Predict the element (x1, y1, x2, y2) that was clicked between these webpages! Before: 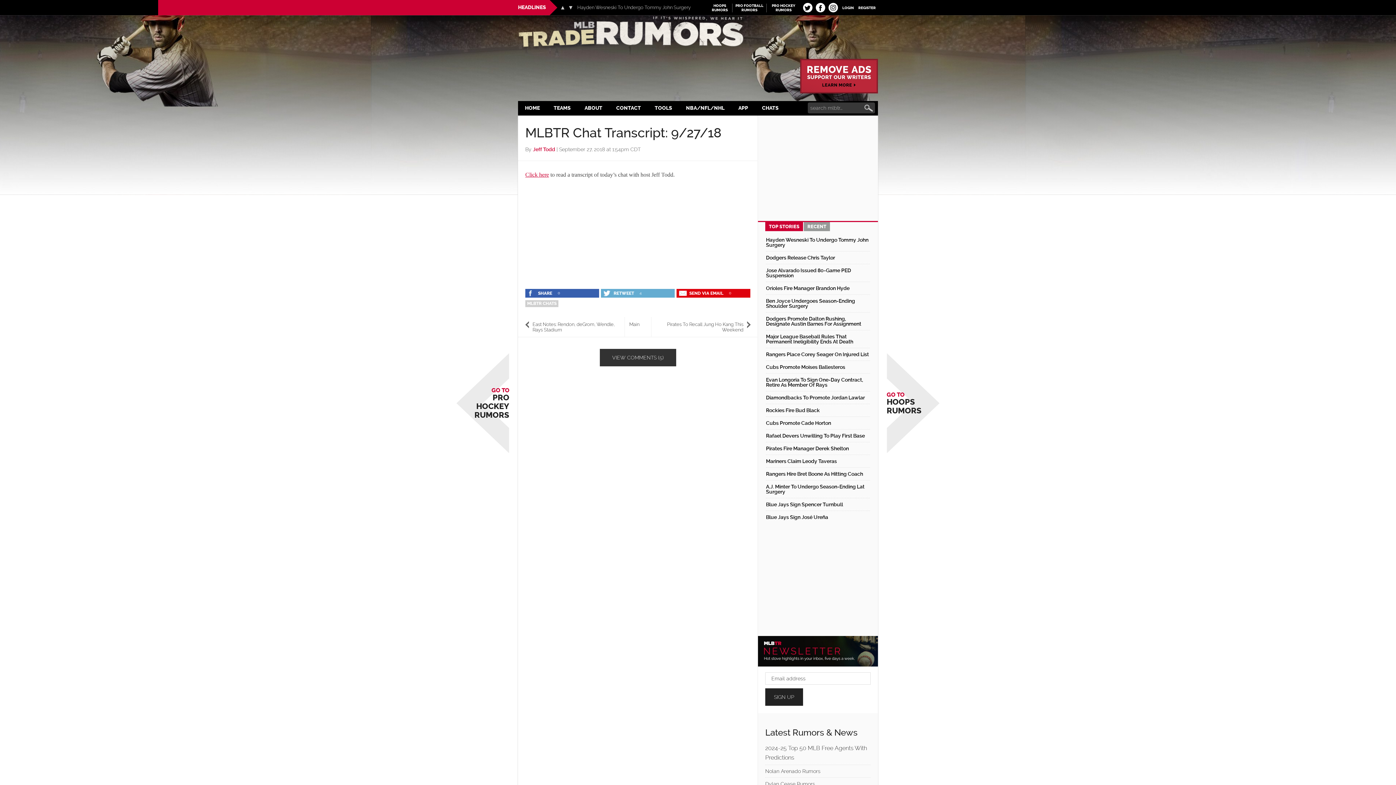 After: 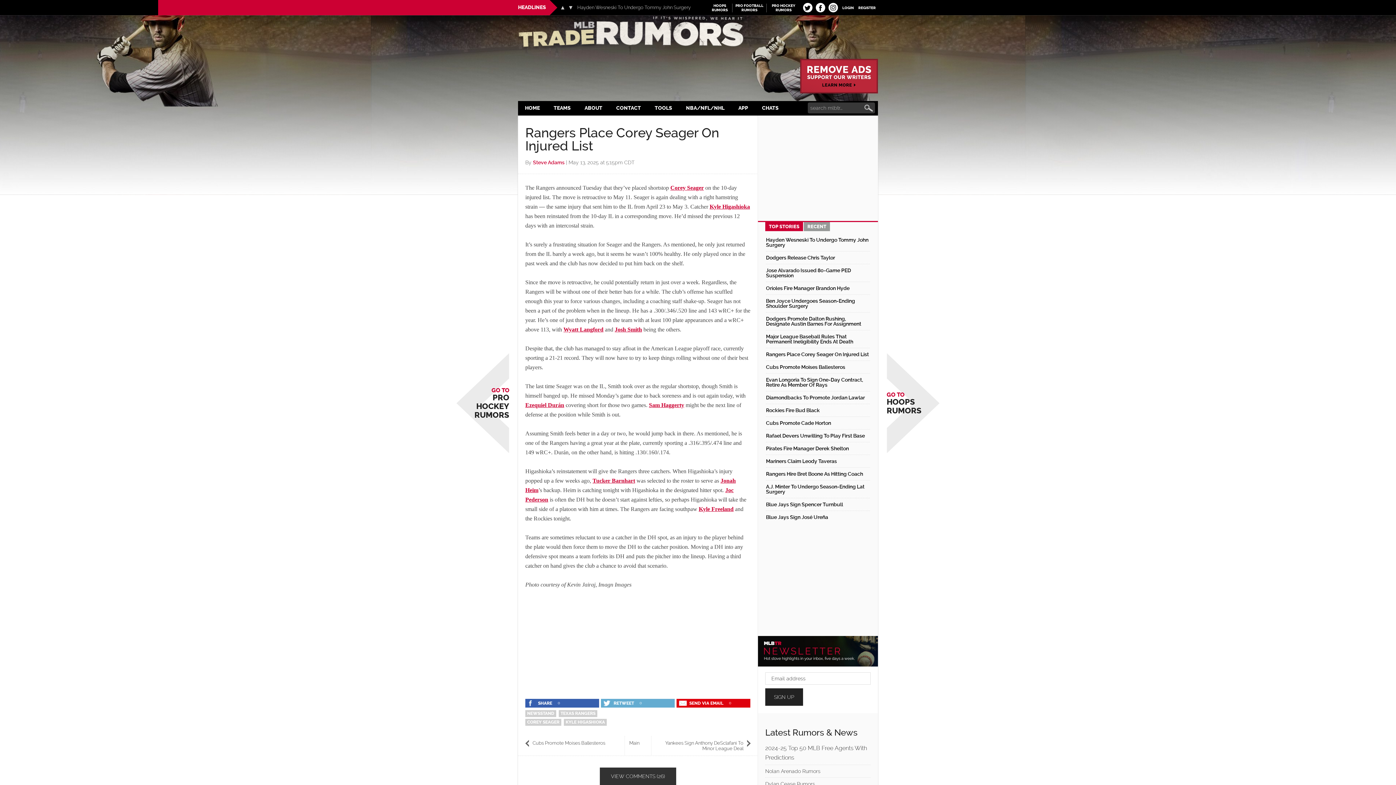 Action: bbox: (766, 351, 869, 357) label: Rangers Place Corey Seager On Injured List